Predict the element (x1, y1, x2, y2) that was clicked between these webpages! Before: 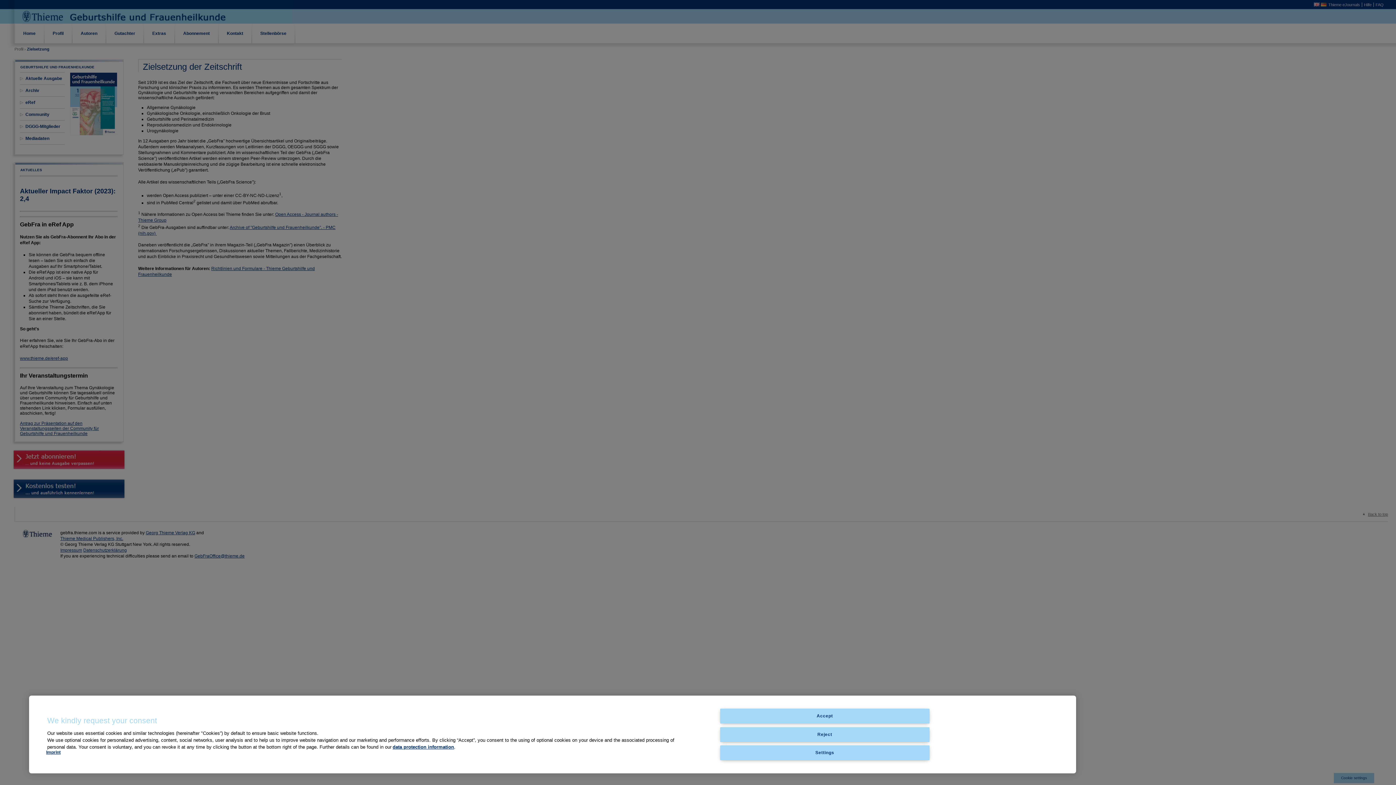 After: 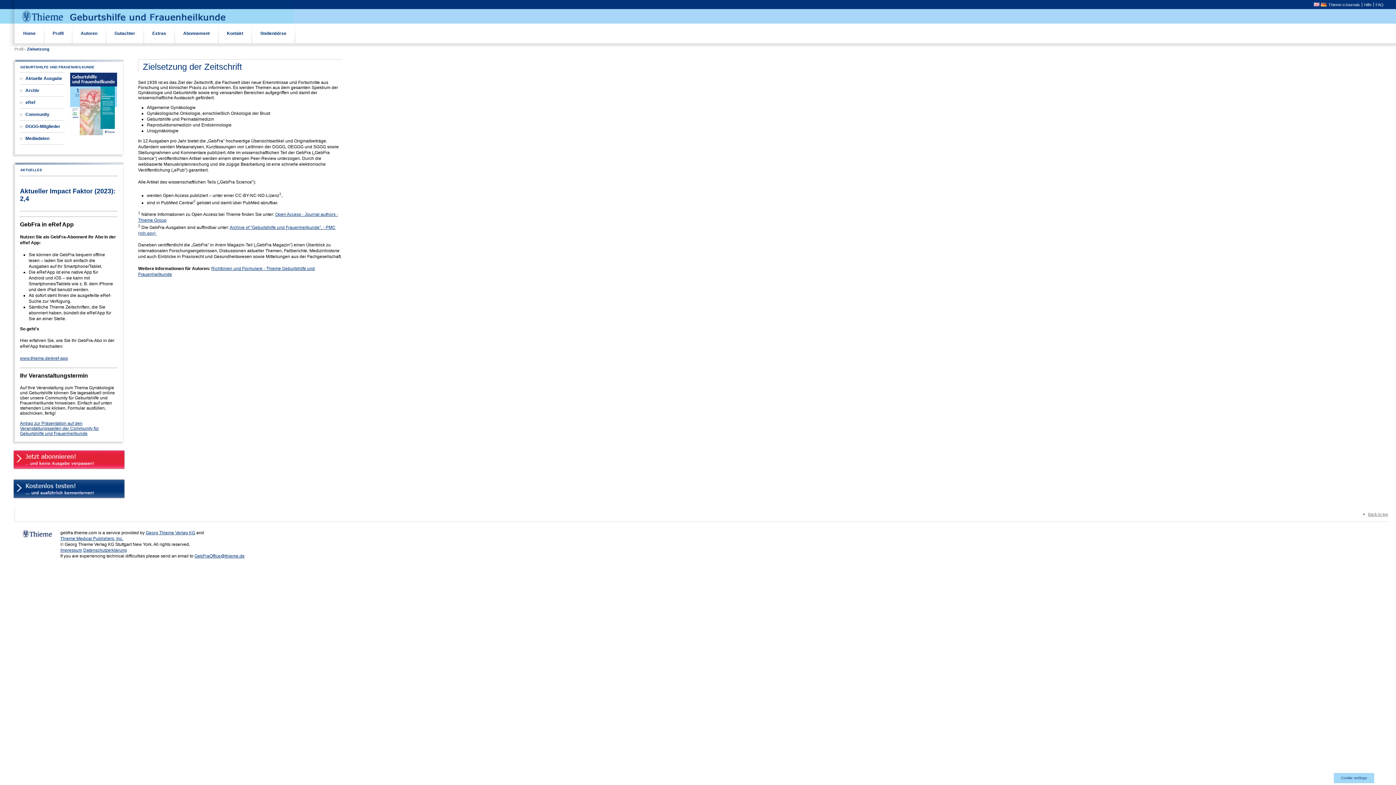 Action: bbox: (720, 709, 929, 724) label: Accept